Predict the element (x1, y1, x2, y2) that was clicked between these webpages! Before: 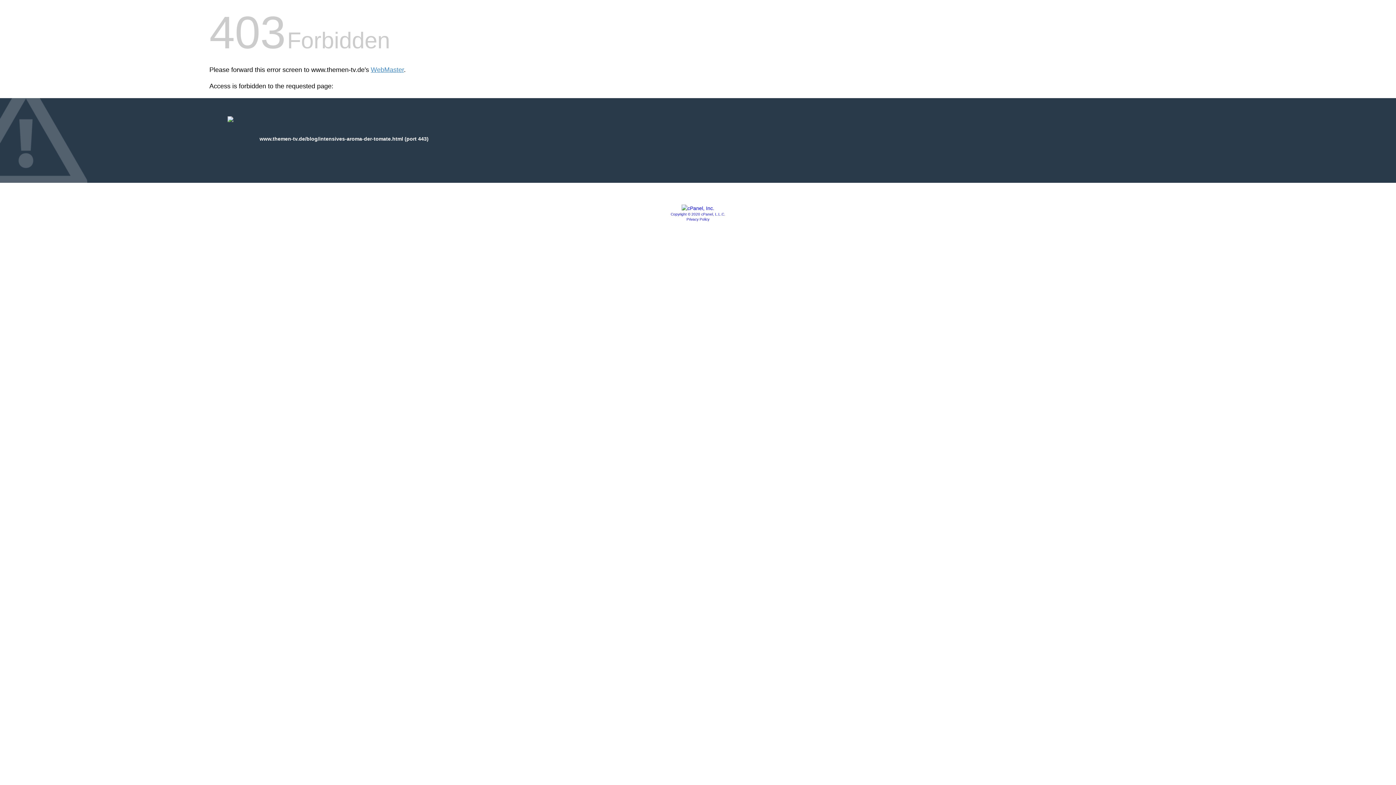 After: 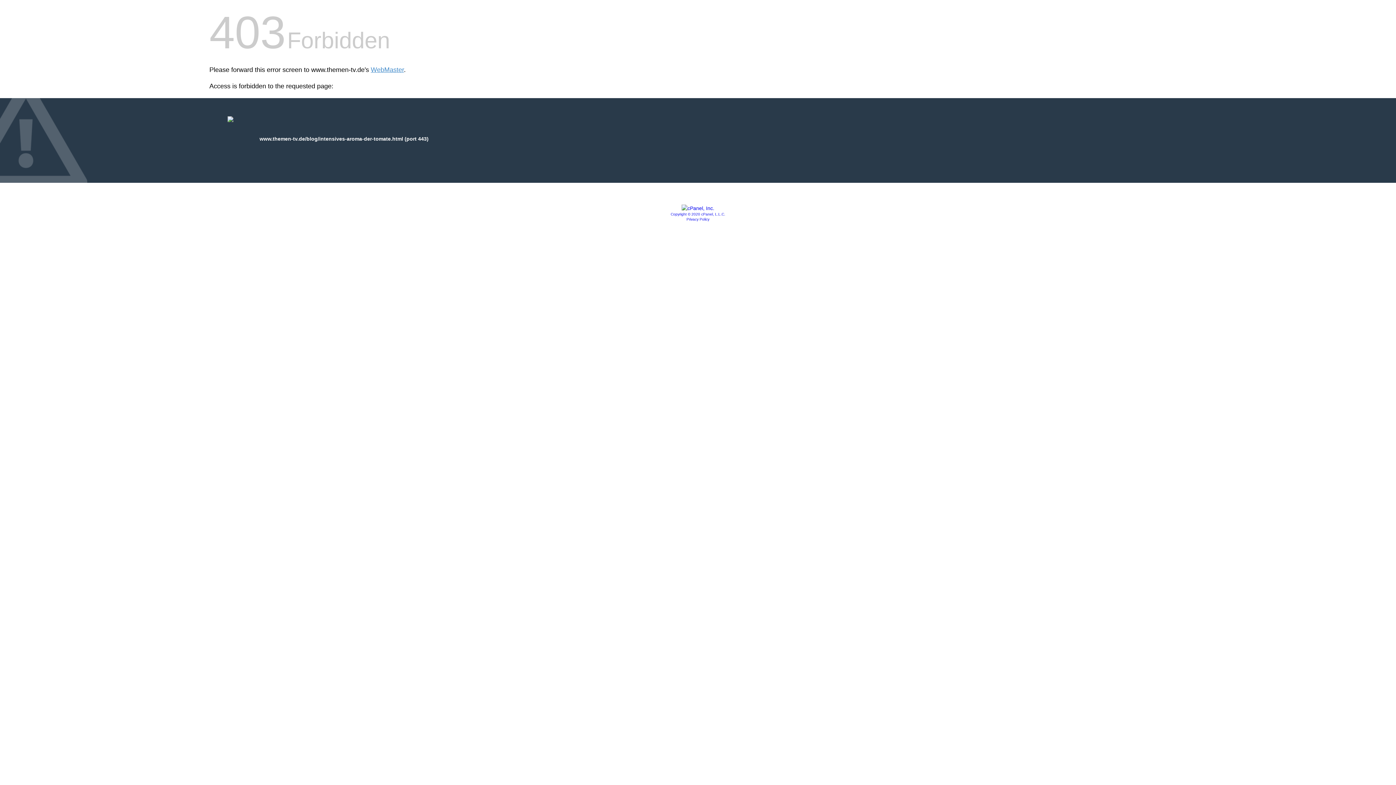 Action: bbox: (681, 205, 714, 211)